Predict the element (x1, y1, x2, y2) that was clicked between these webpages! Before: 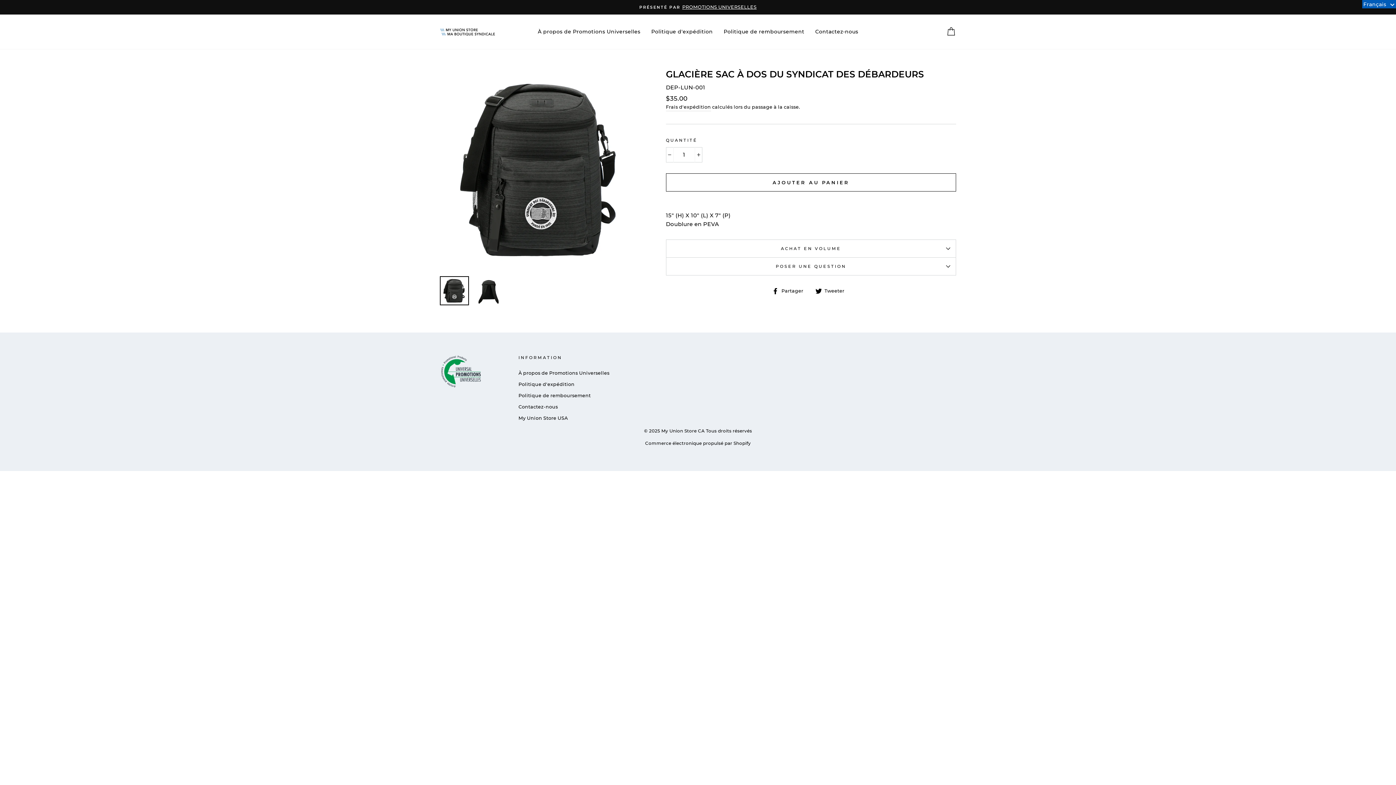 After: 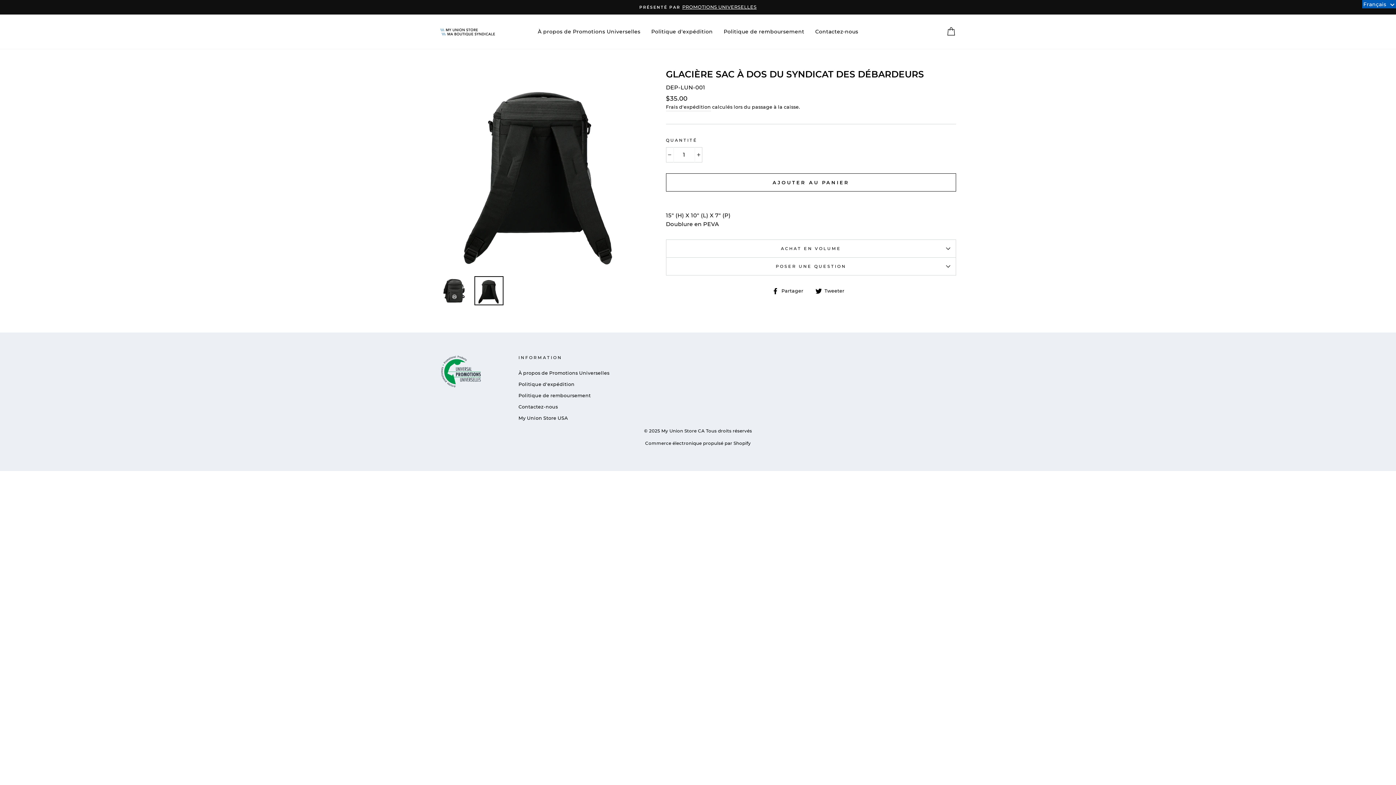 Action: bbox: (475, 276, 502, 304)